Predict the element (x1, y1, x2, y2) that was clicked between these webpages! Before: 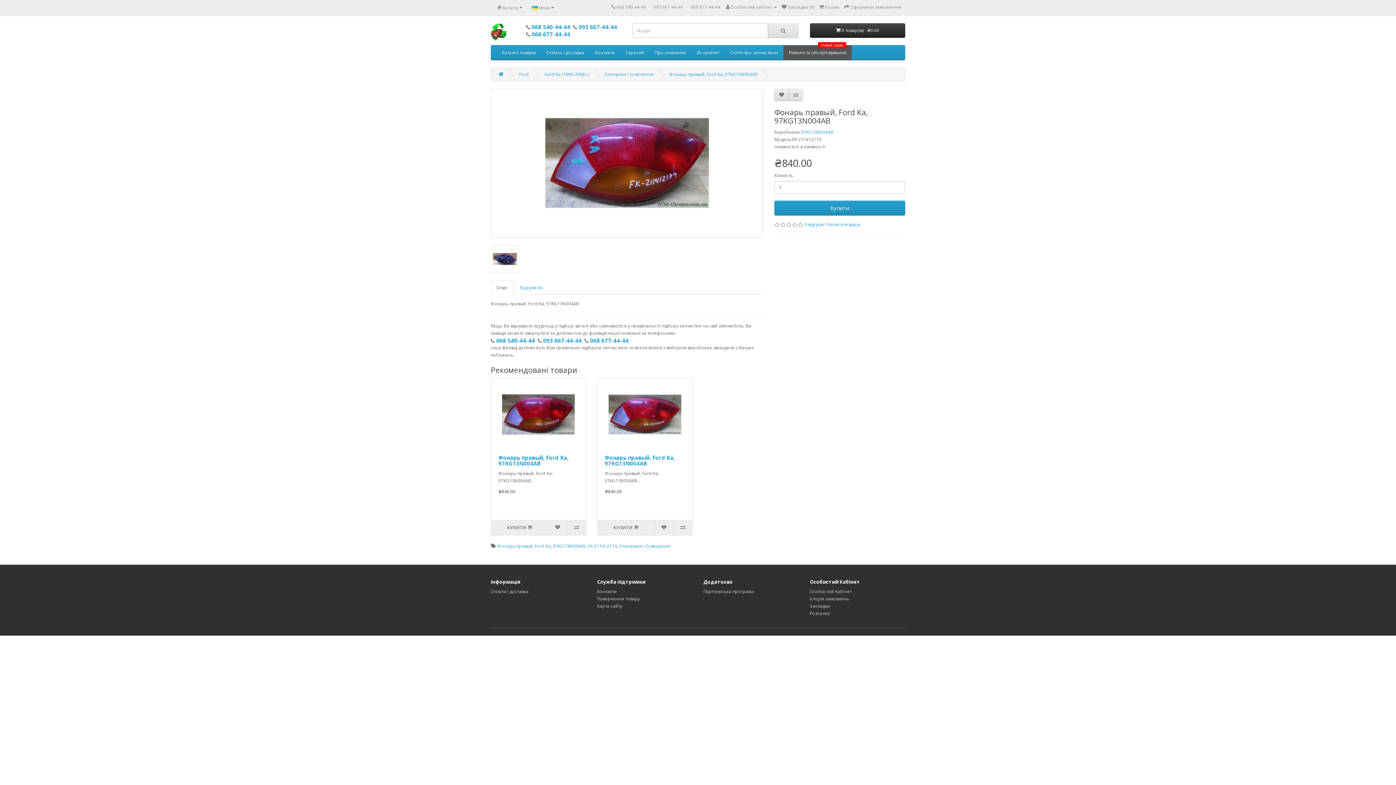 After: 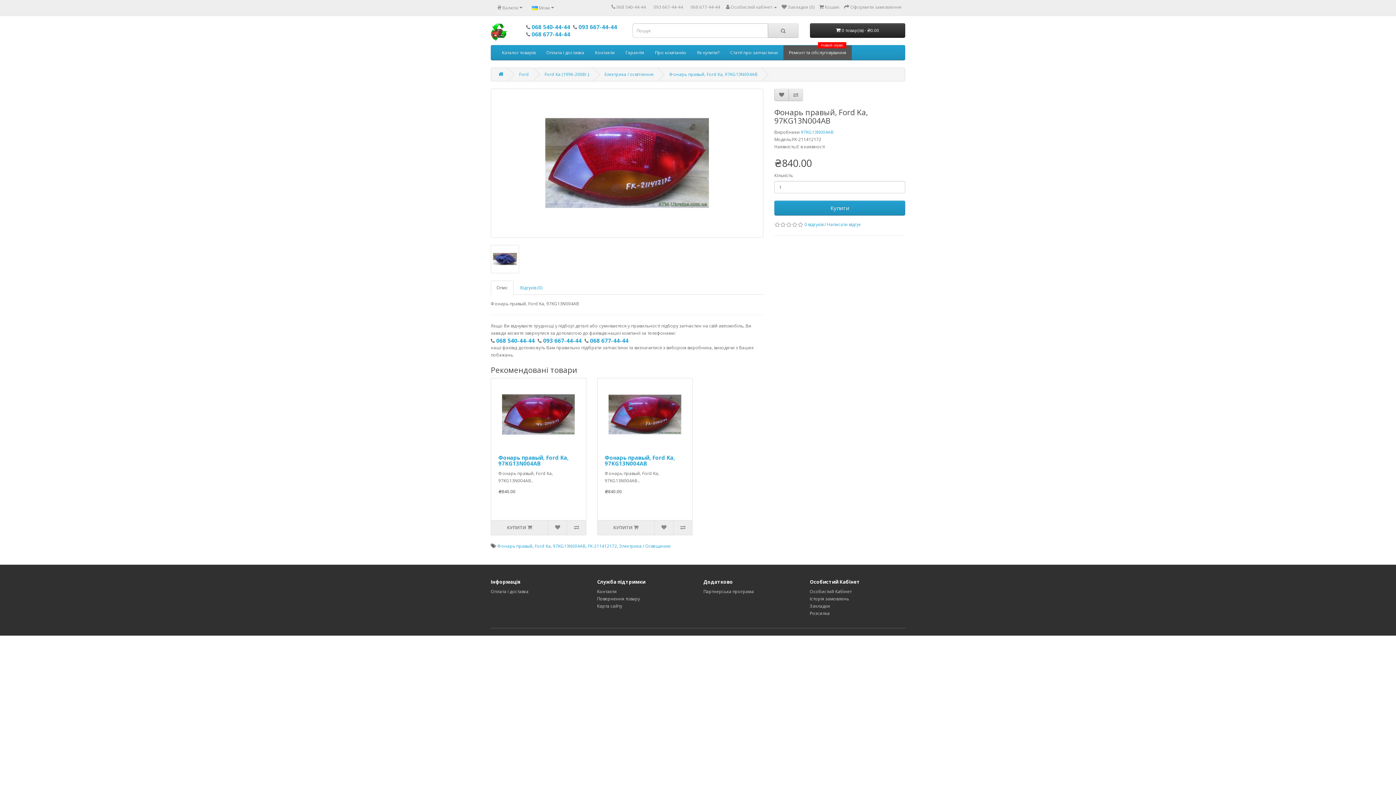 Action: label: Фонарь правый, Ford Ka, 97KG13N004AB bbox: (604, 454, 675, 467)